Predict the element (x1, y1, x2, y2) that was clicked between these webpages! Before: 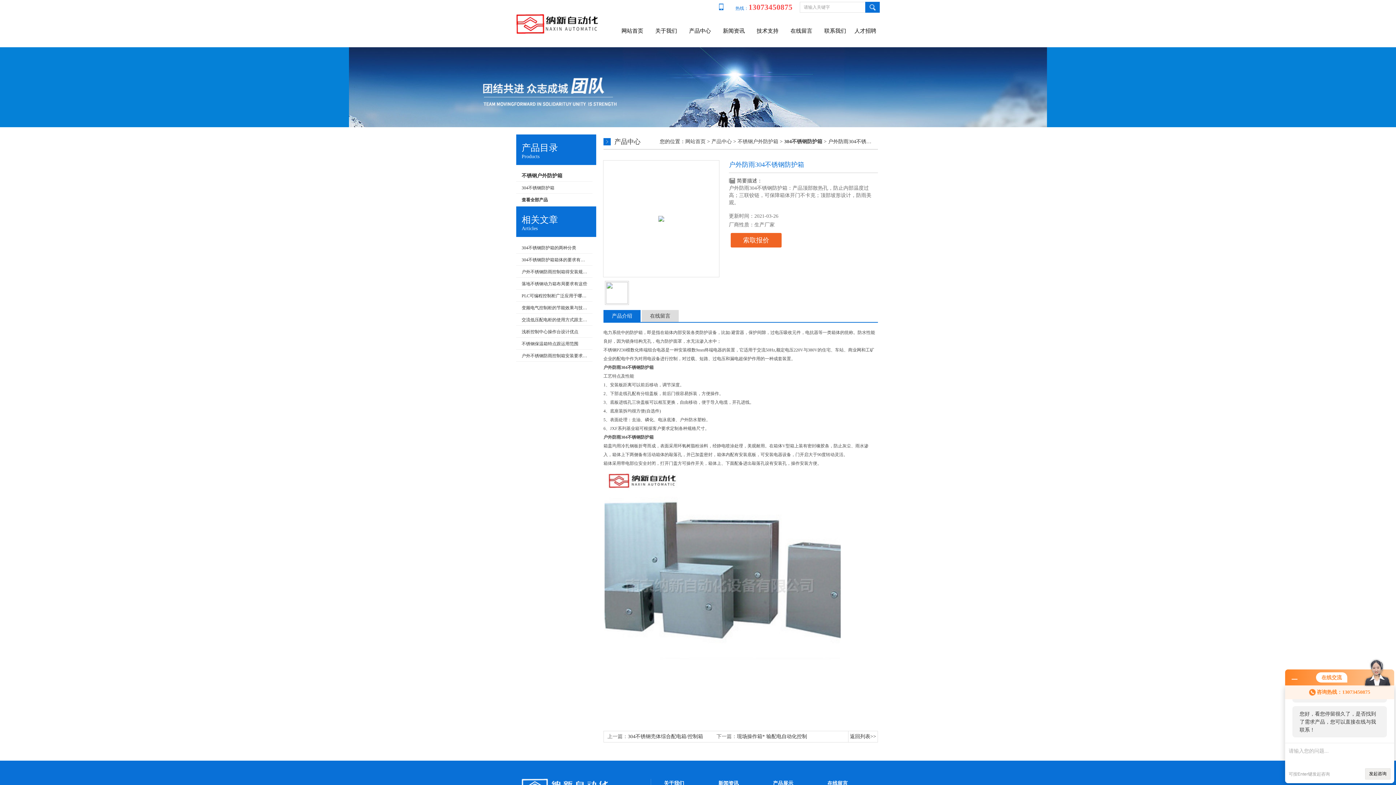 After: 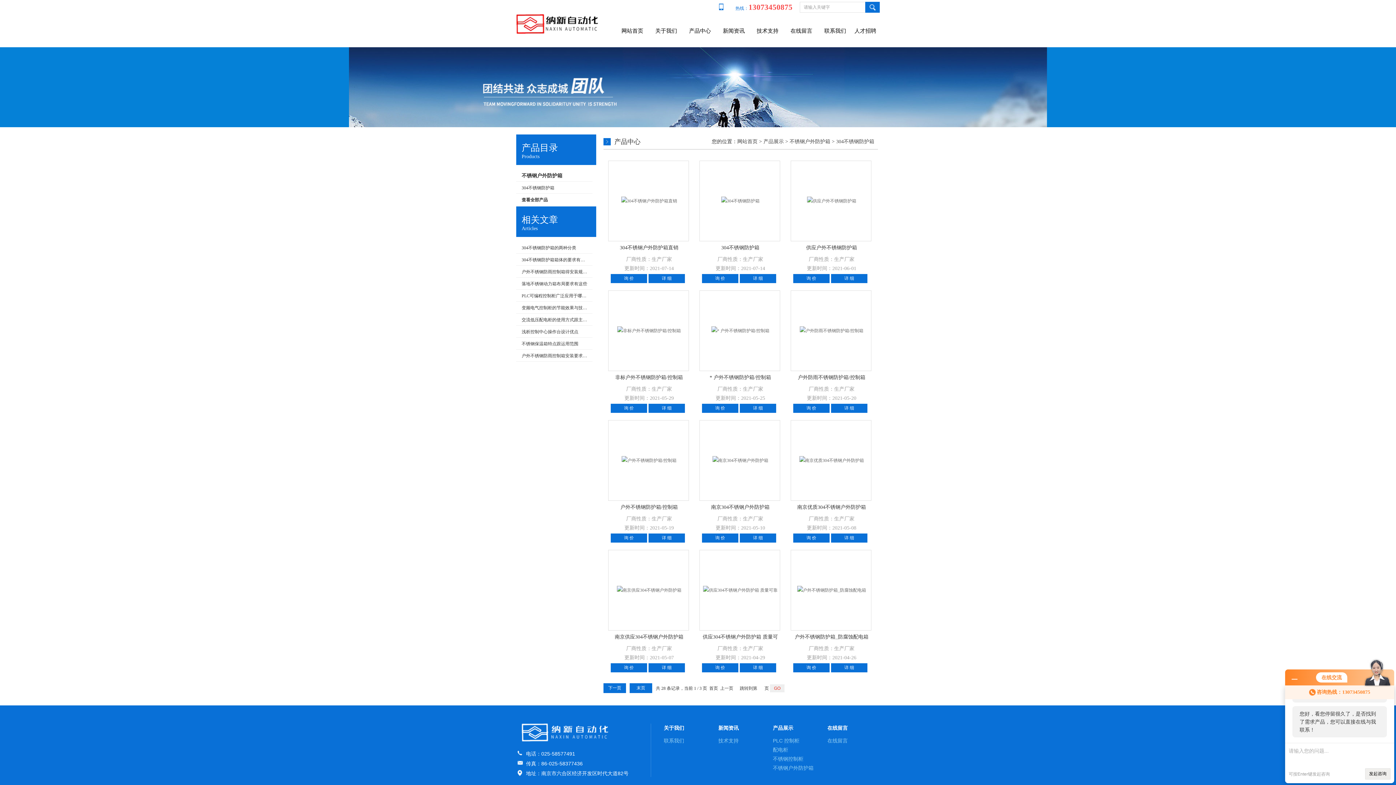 Action: label: 304不锈钢防护箱 bbox: (784, 138, 822, 144)